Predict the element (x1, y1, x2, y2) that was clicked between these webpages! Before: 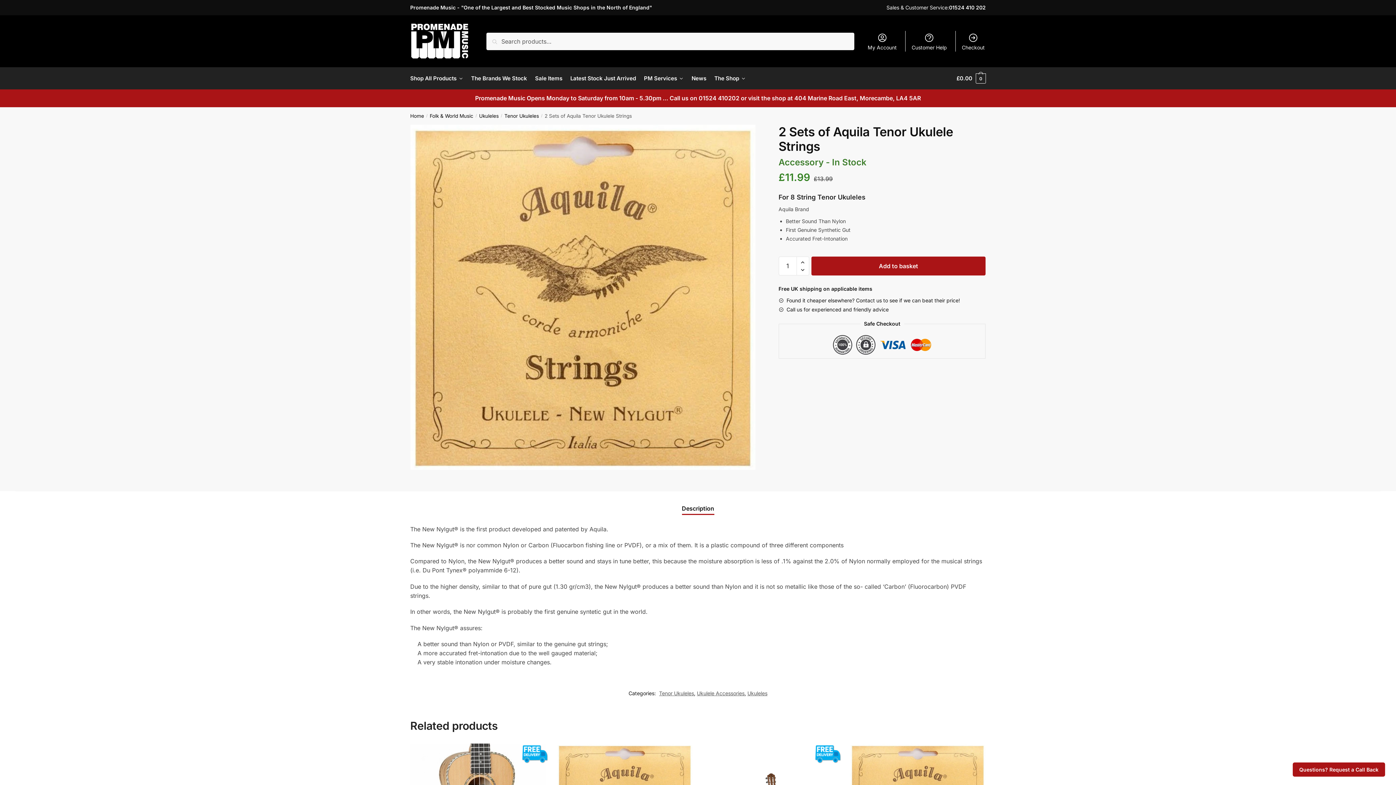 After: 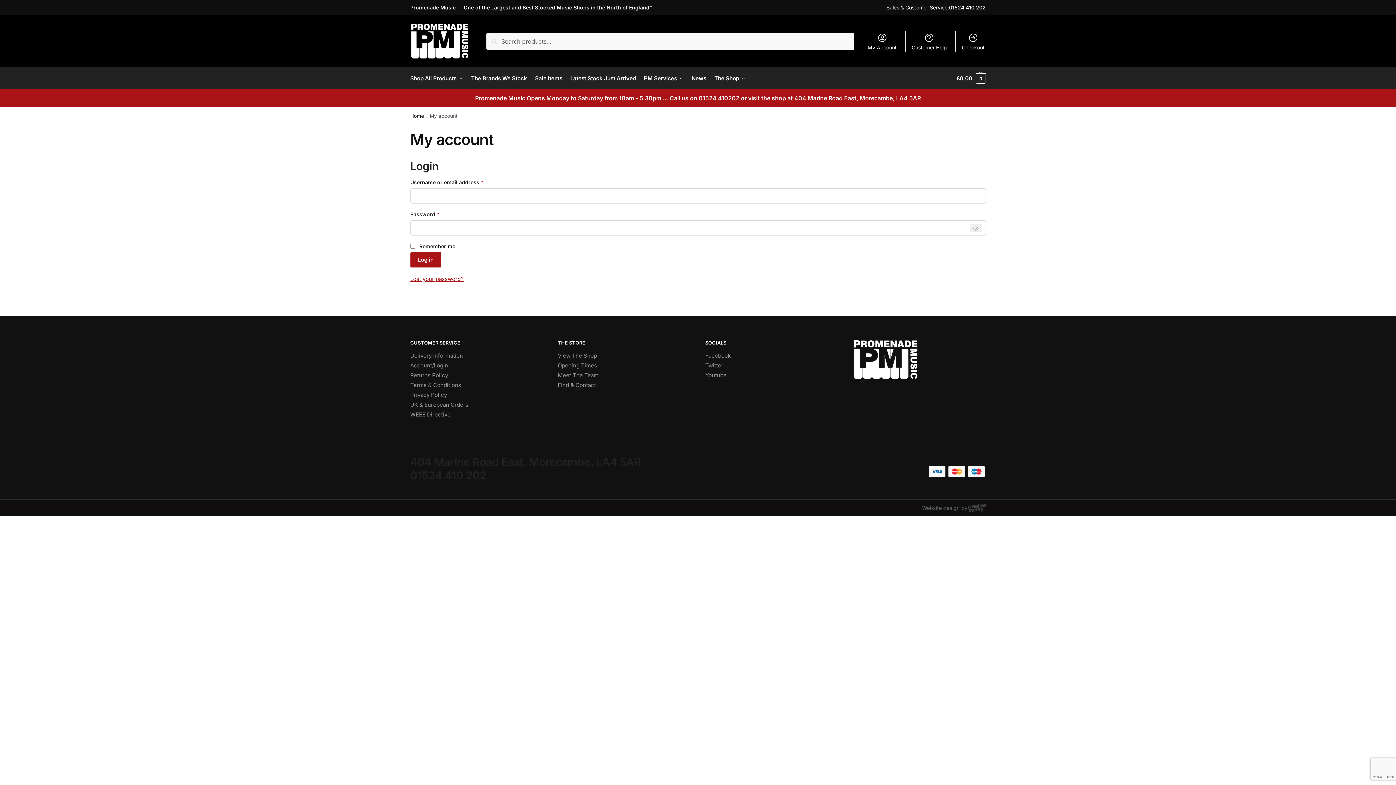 Action: label: My Account bbox: (863, 30, 901, 51)